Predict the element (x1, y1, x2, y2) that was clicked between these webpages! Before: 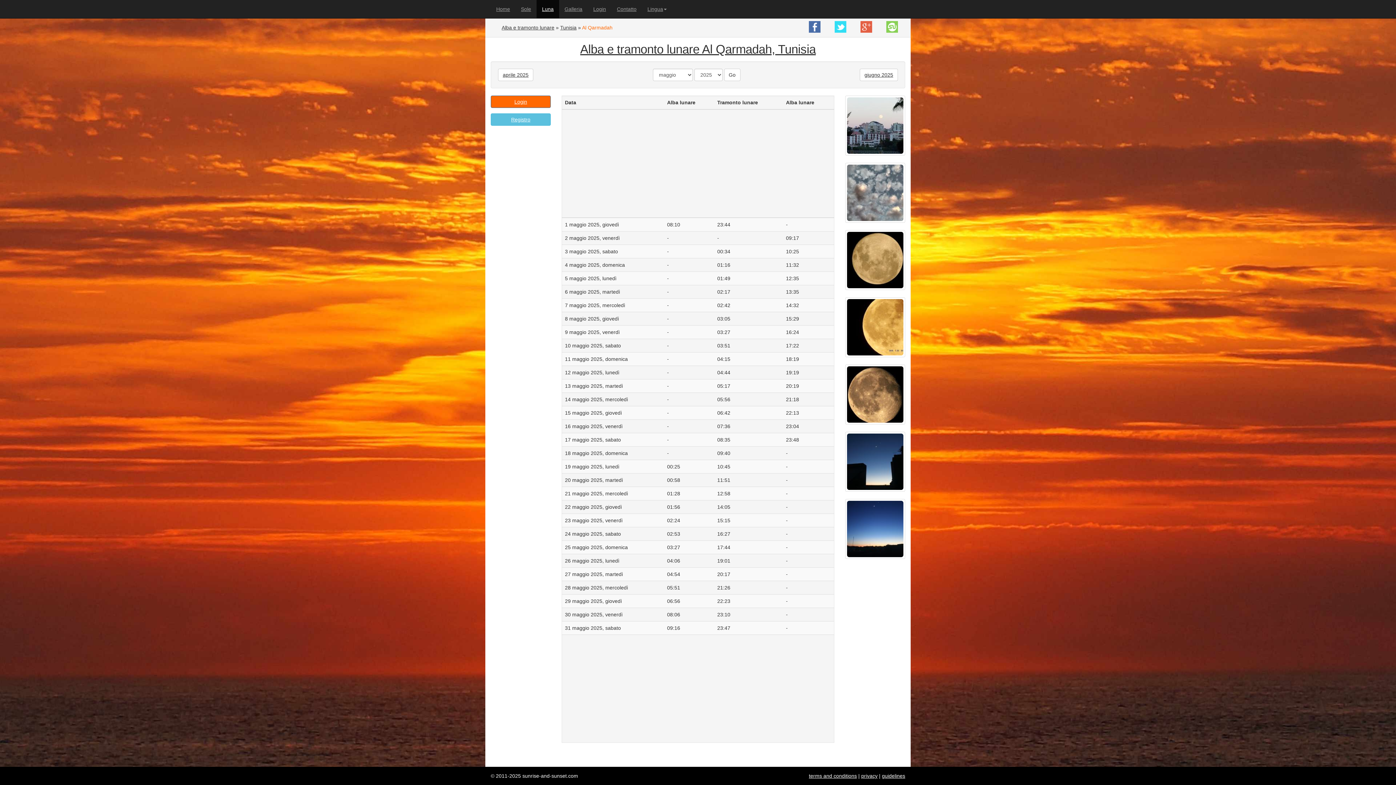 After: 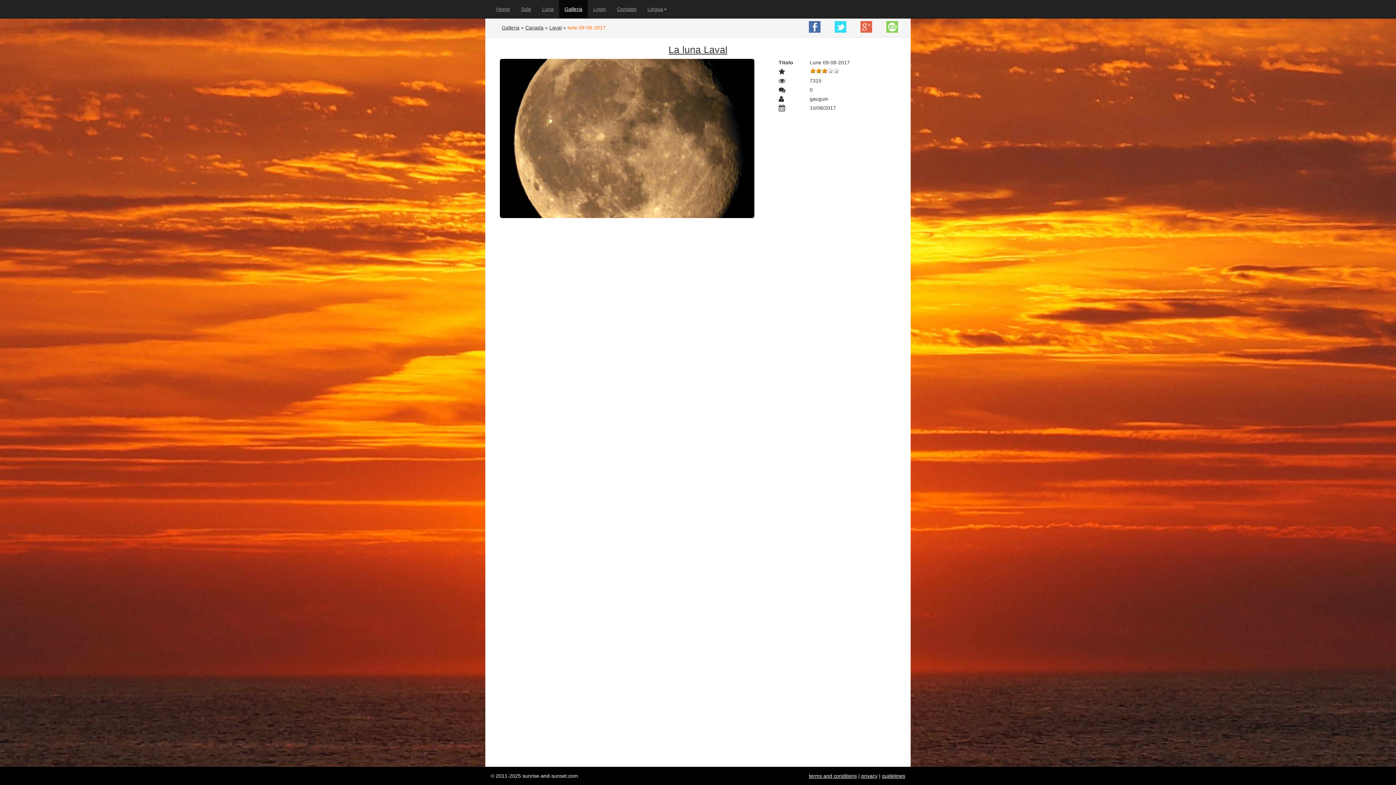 Action: bbox: (845, 364, 905, 424)